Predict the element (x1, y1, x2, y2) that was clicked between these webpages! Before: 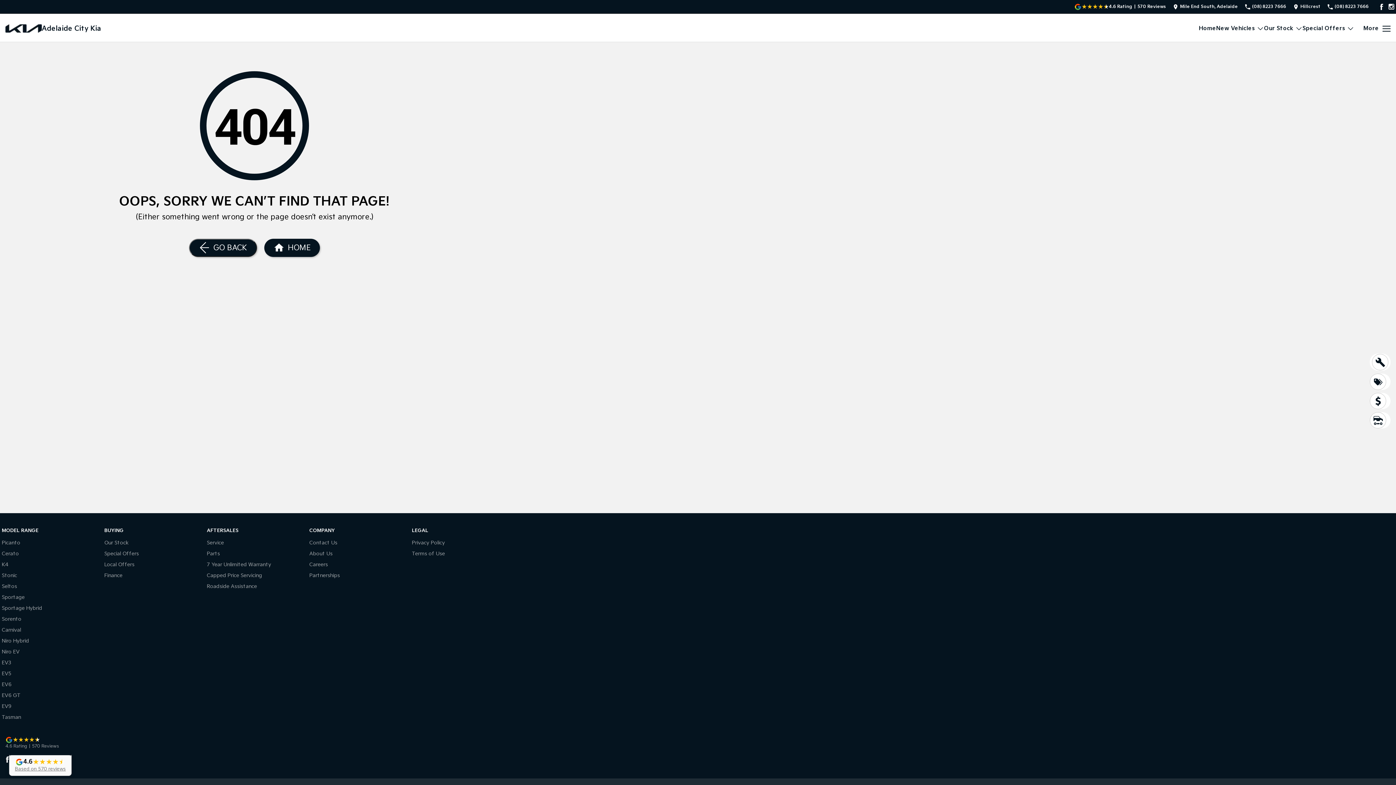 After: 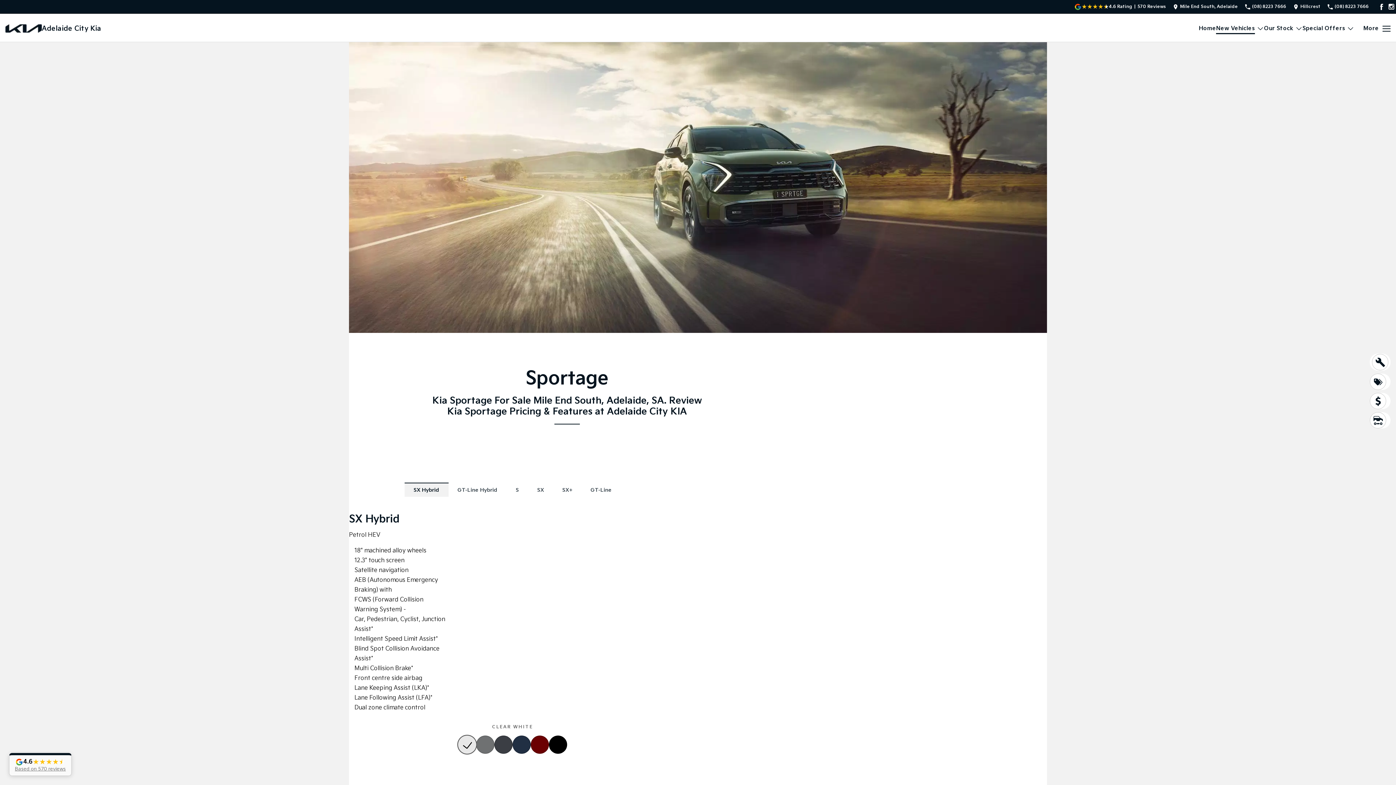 Action: bbox: (1, 593, 24, 604) label: Sportage